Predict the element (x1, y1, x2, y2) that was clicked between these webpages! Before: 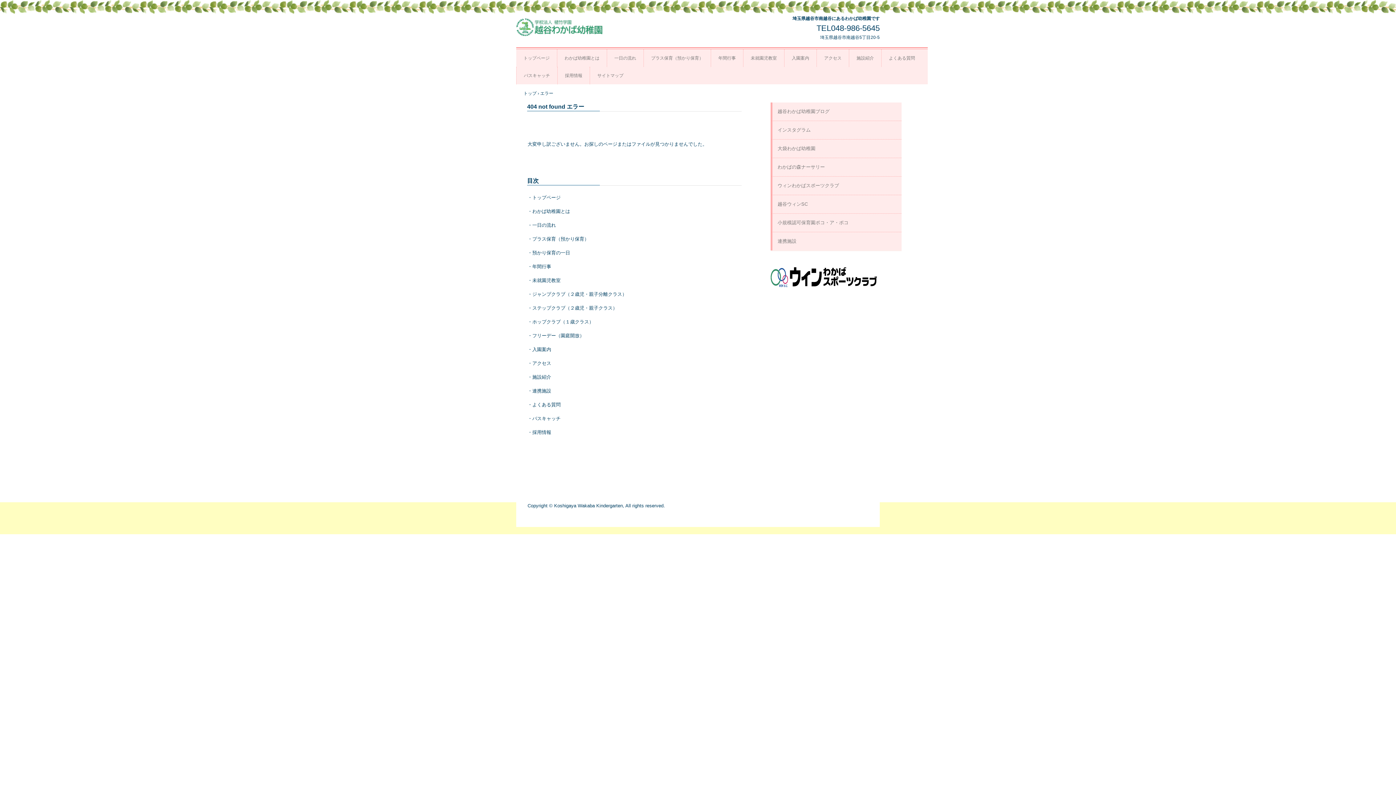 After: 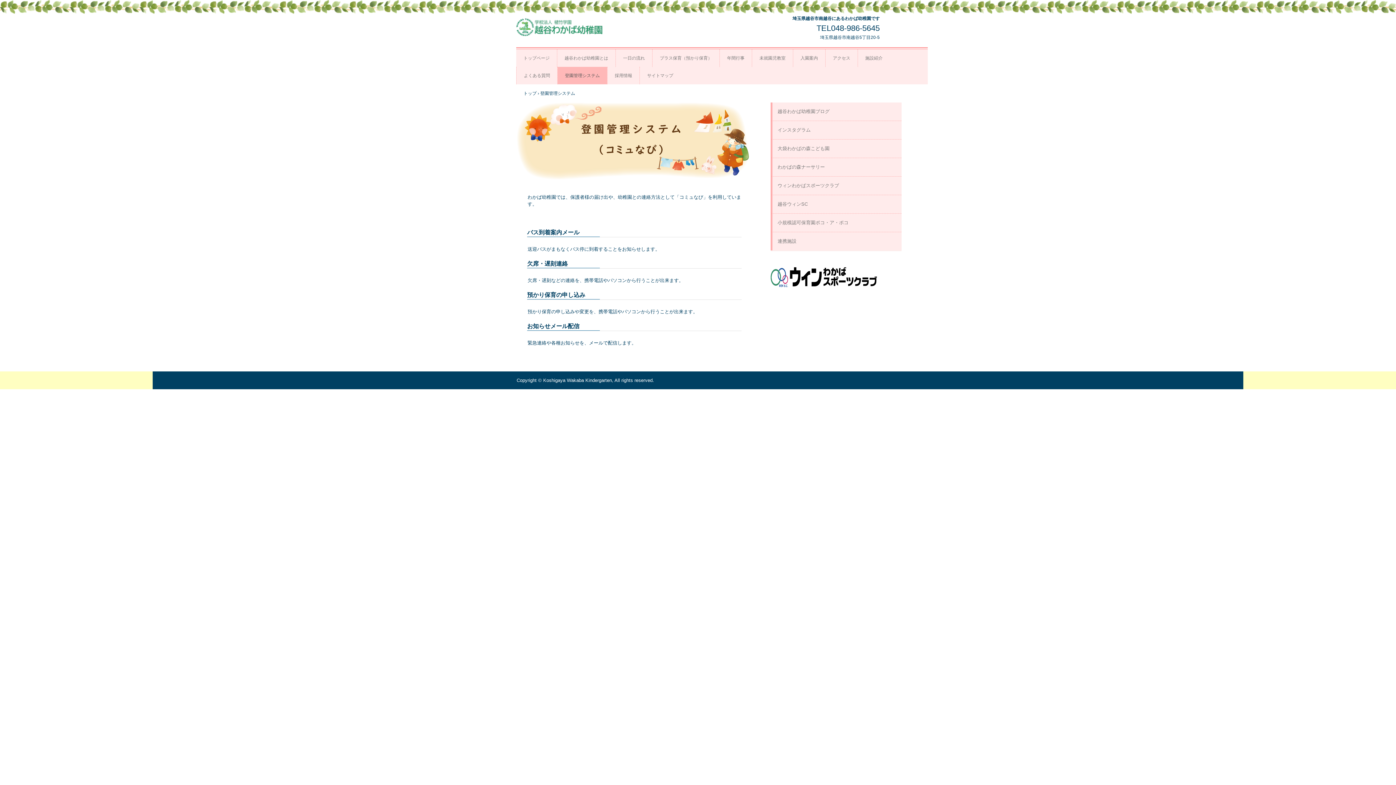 Action: bbox: (516, 66, 557, 84) label: バスキャッチ